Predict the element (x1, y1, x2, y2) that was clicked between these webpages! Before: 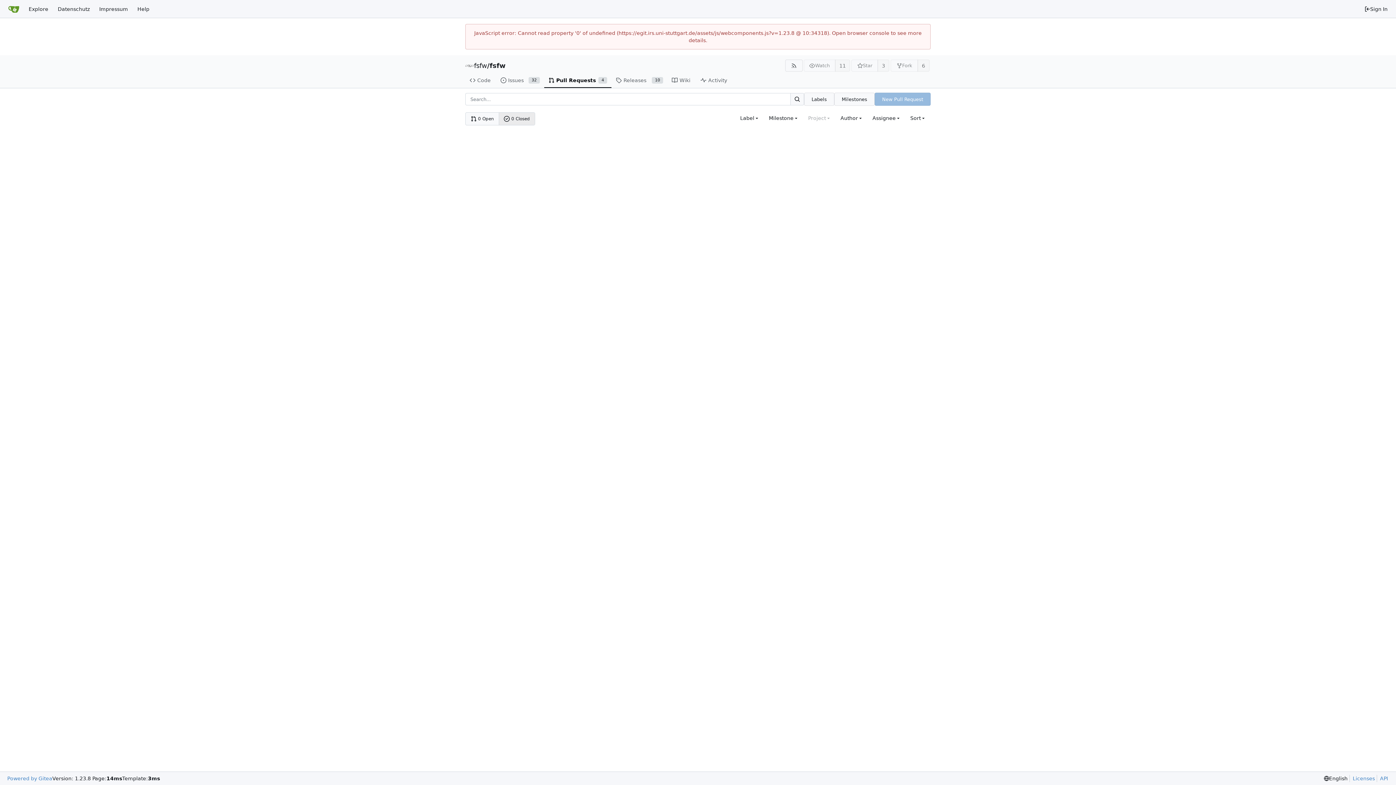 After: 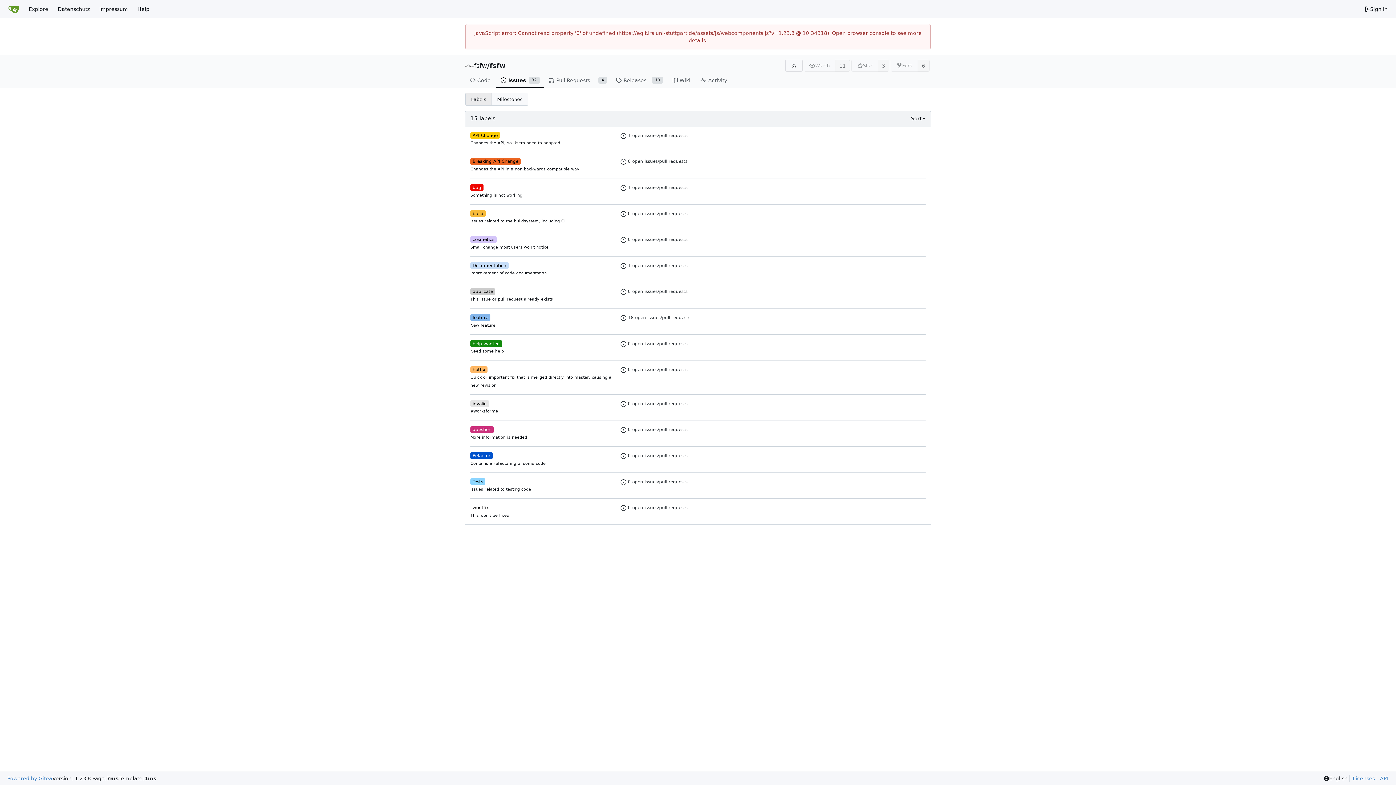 Action: label: Labels bbox: (804, 92, 834, 105)